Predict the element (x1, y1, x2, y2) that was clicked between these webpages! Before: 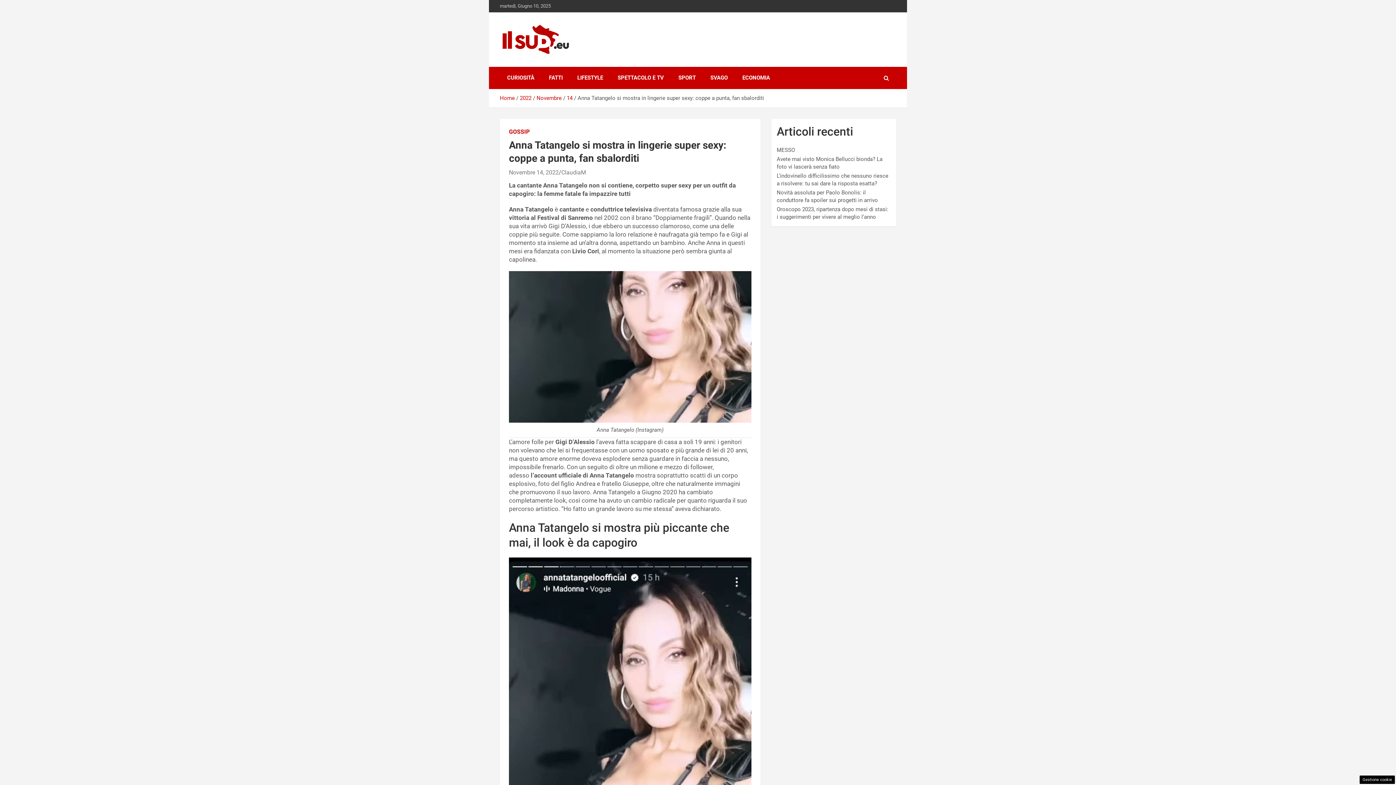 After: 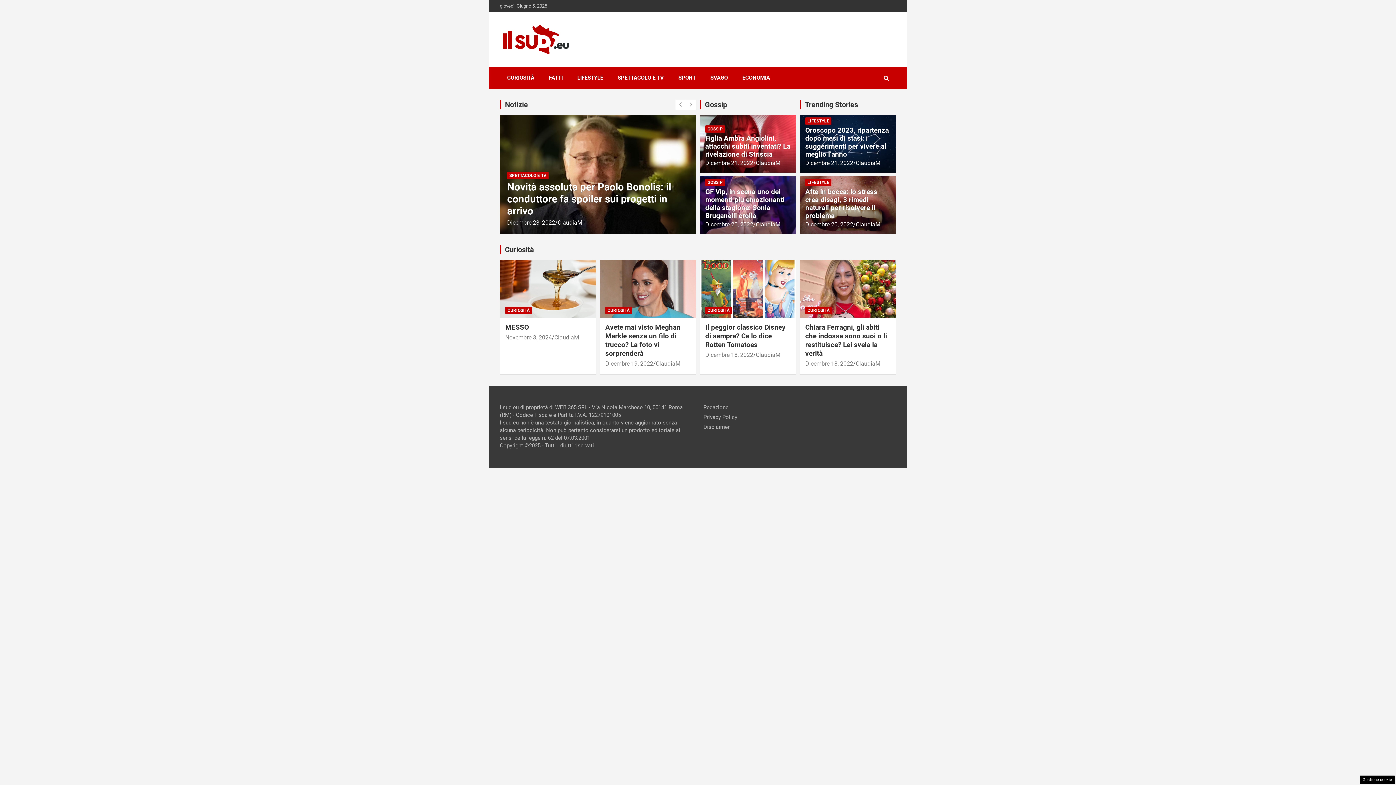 Action: bbox: (500, 24, 572, 32)